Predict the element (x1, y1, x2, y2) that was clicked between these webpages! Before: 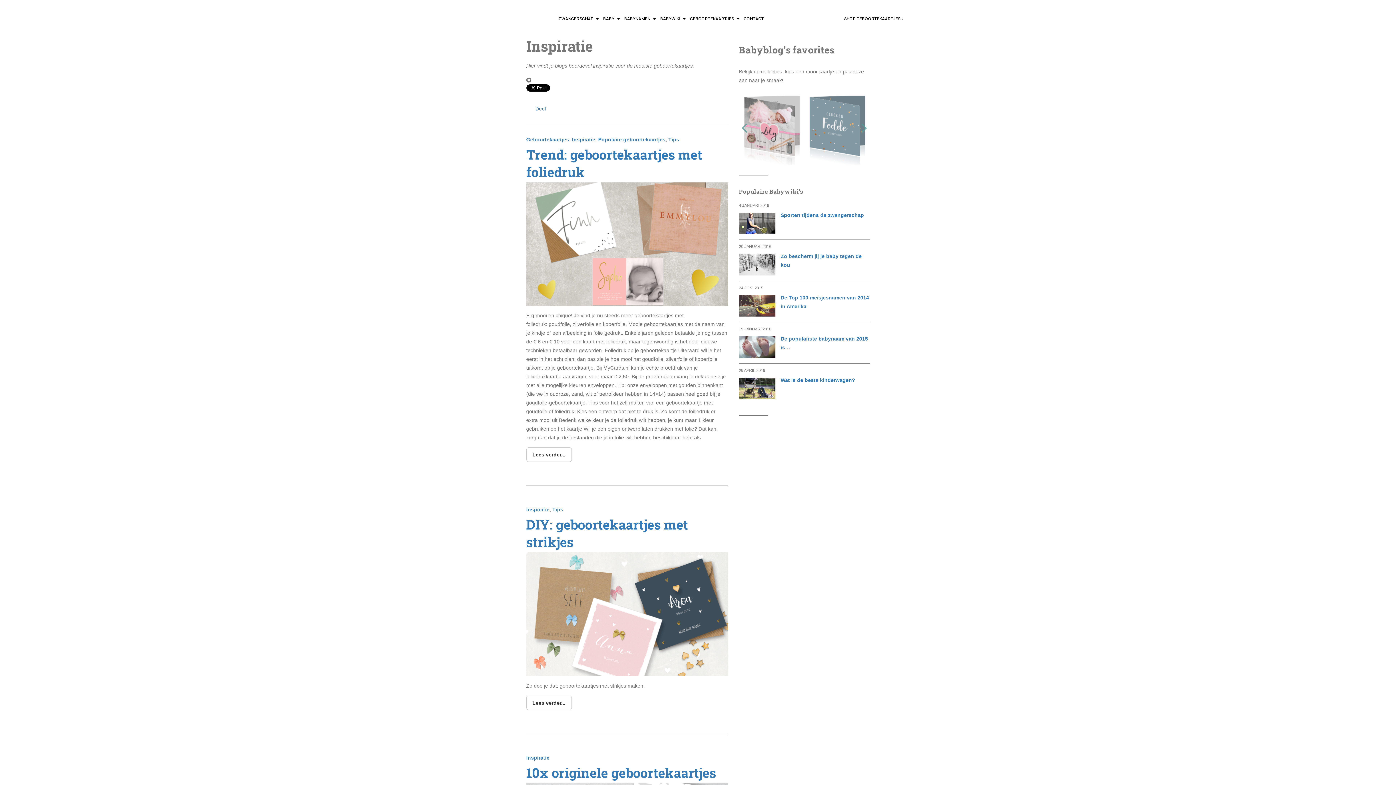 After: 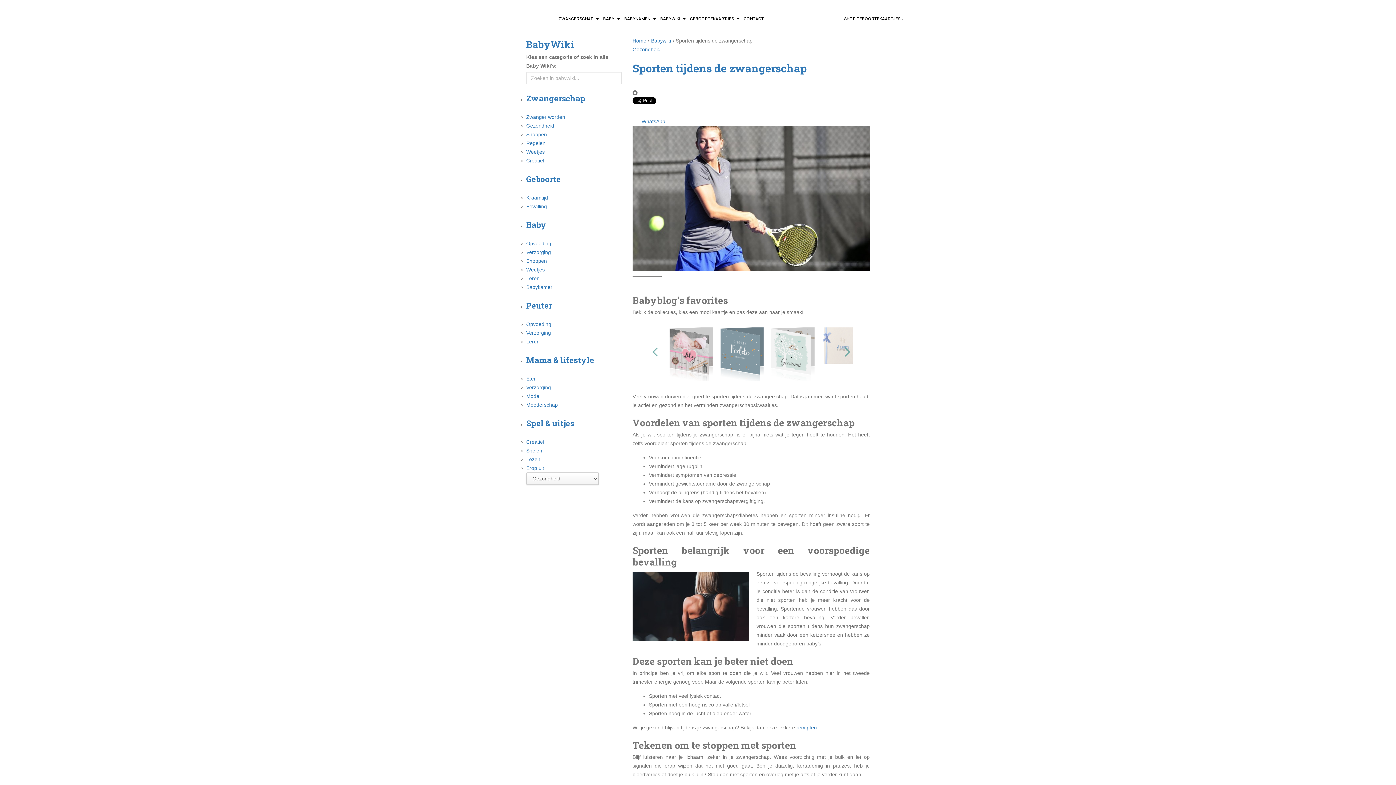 Action: bbox: (739, 210, 870, 219) label: Sporten tijdens de zwangerschap